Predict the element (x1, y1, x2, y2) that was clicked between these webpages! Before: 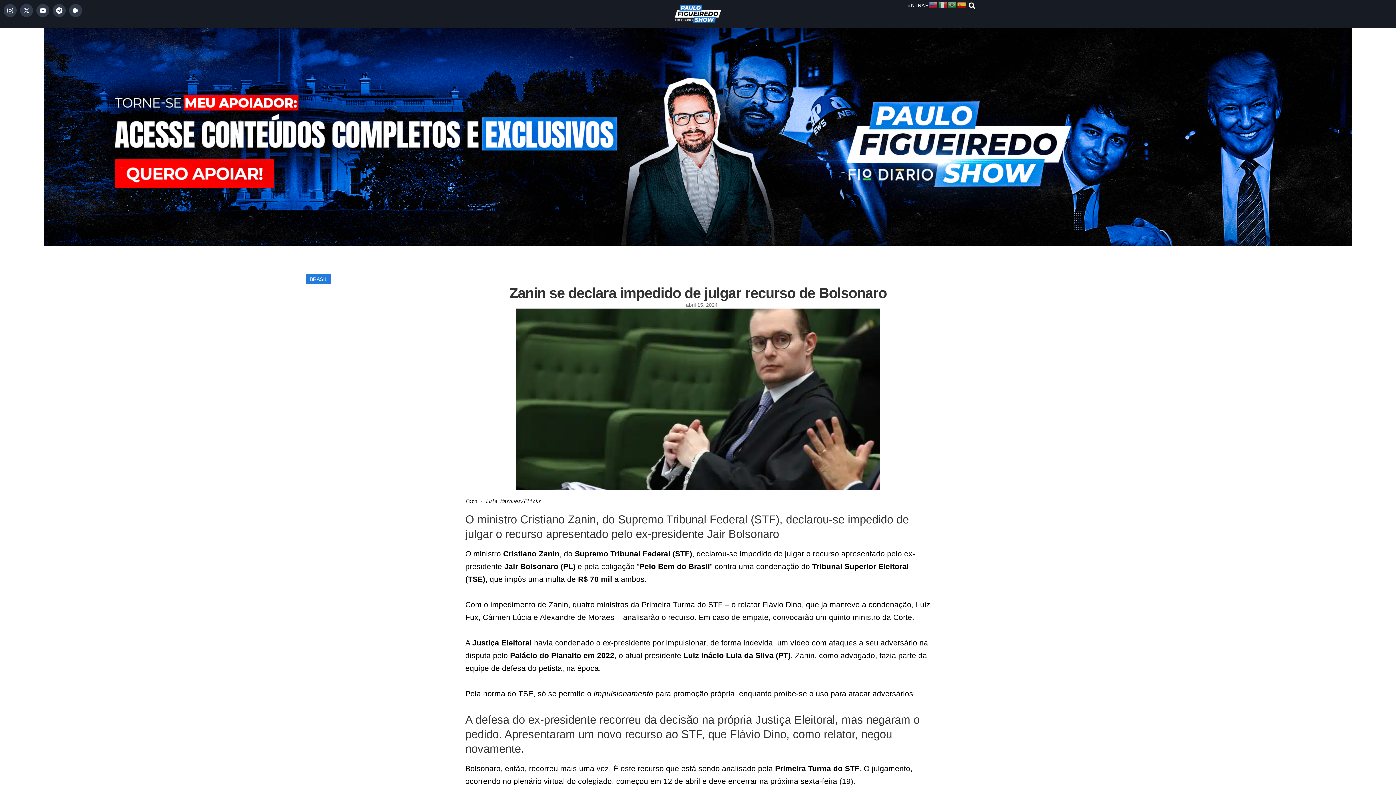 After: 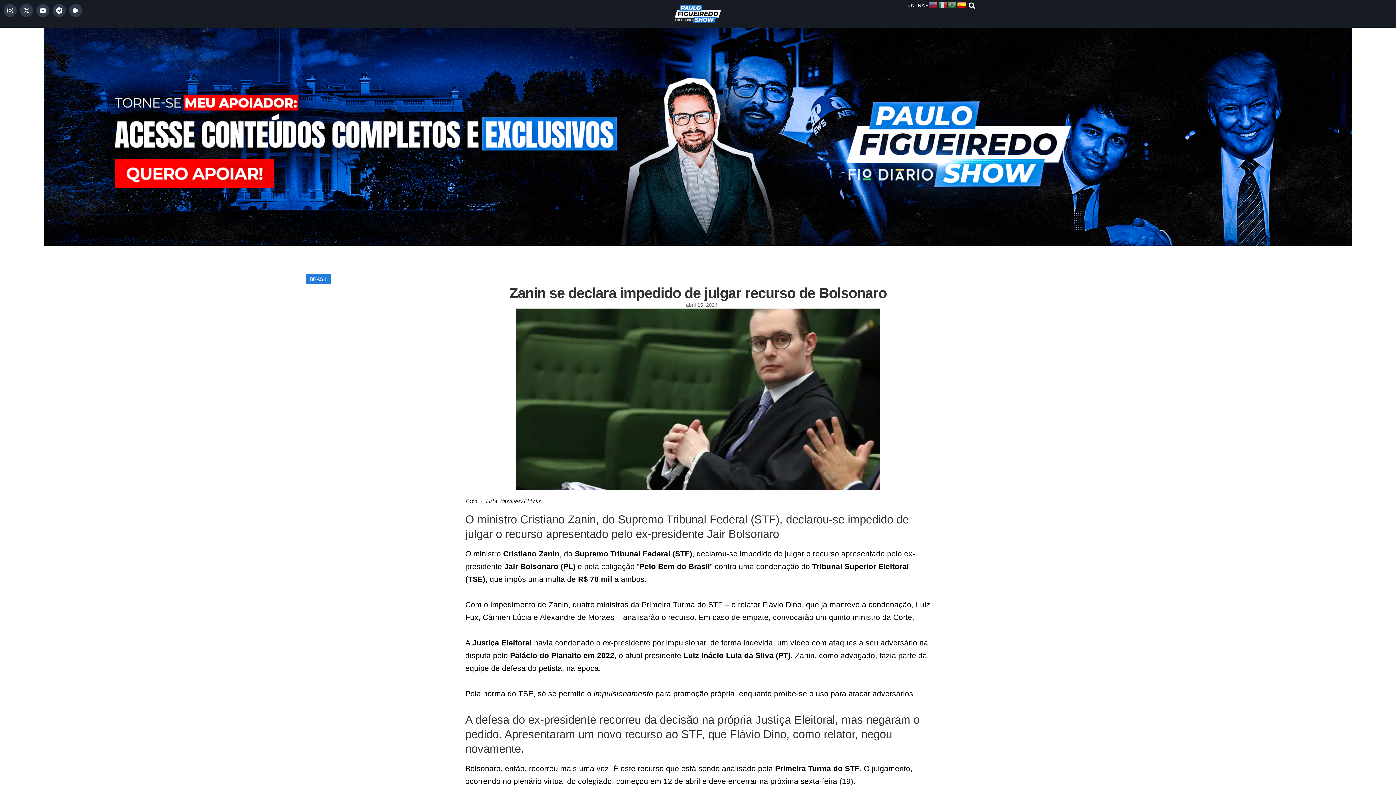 Action: bbox: (957, 1, 966, 7)